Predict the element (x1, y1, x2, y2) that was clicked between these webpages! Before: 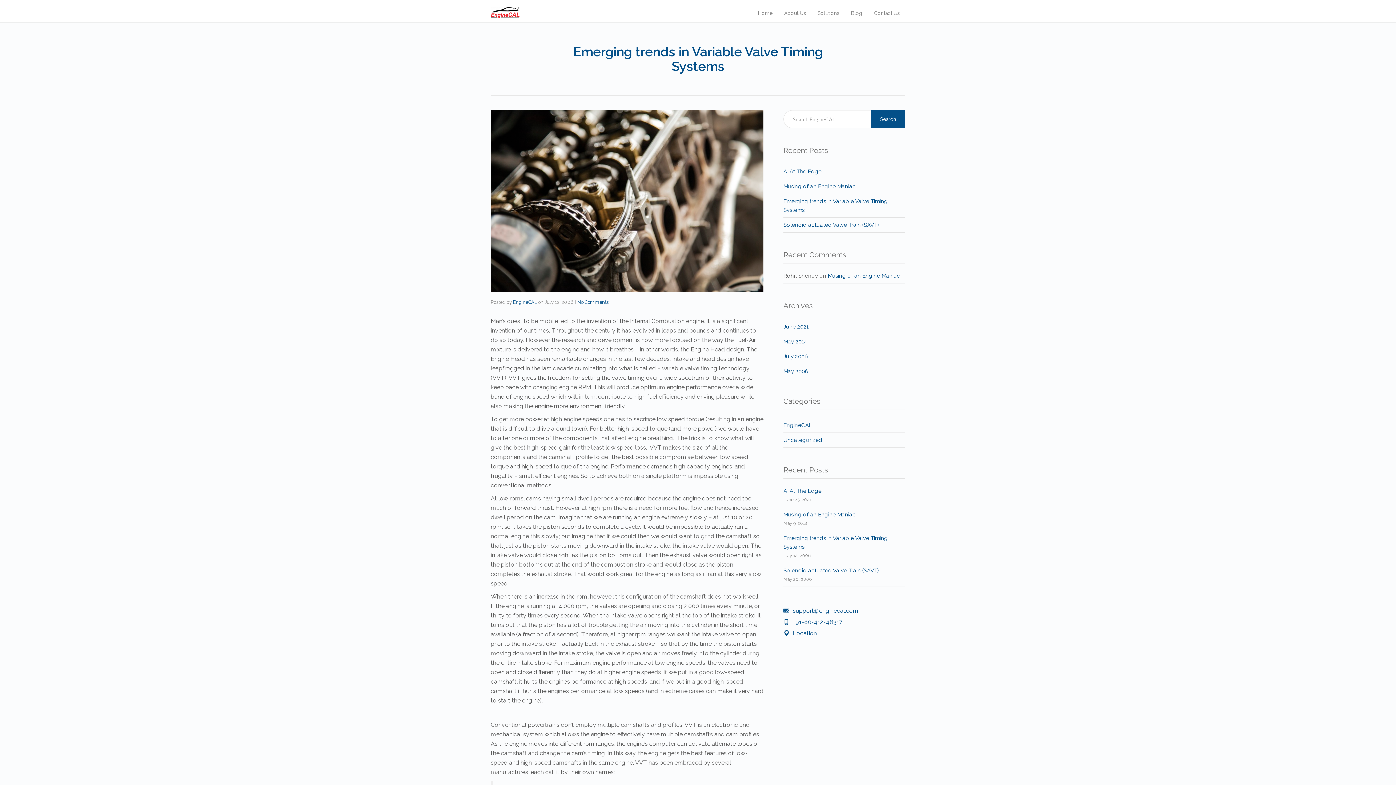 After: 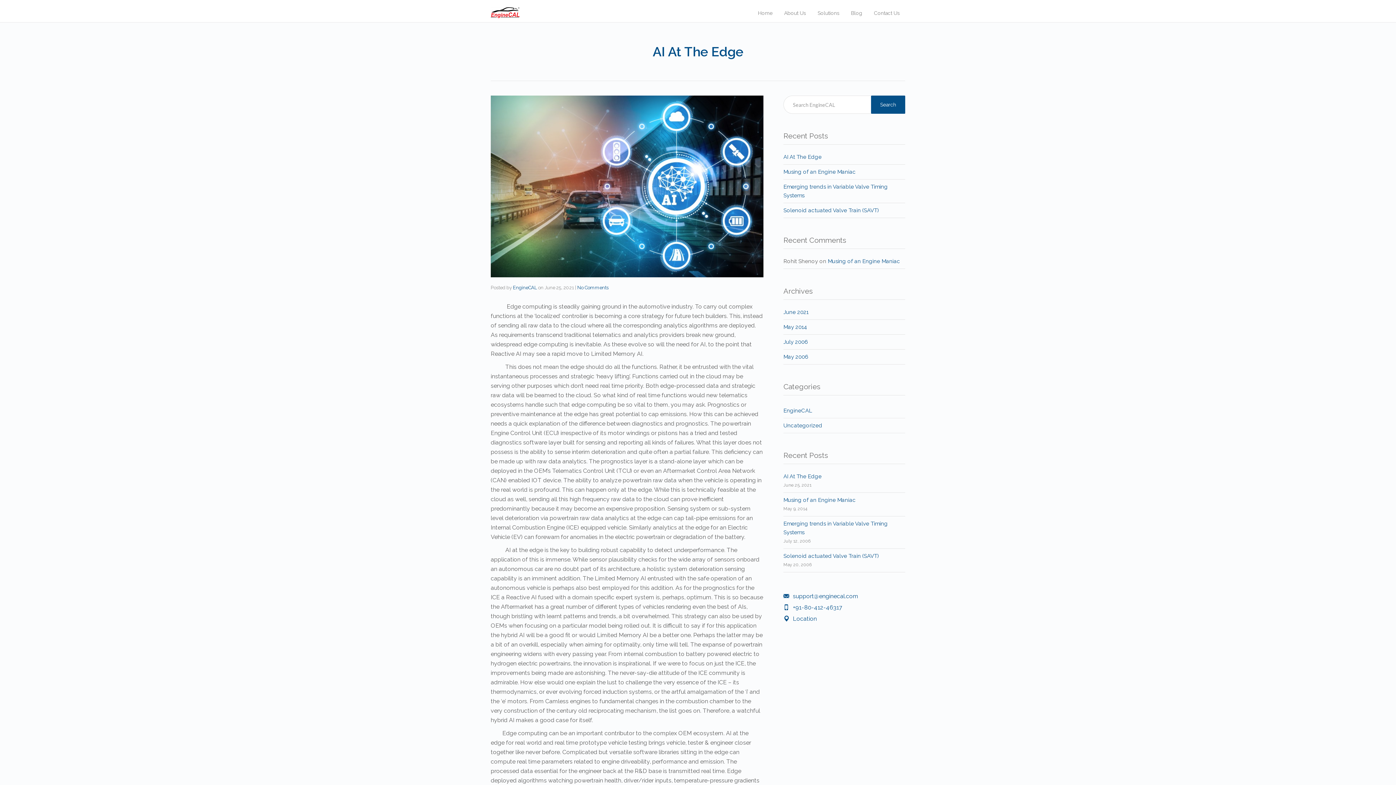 Action: bbox: (783, 488, 821, 494) label: AI At The Edge